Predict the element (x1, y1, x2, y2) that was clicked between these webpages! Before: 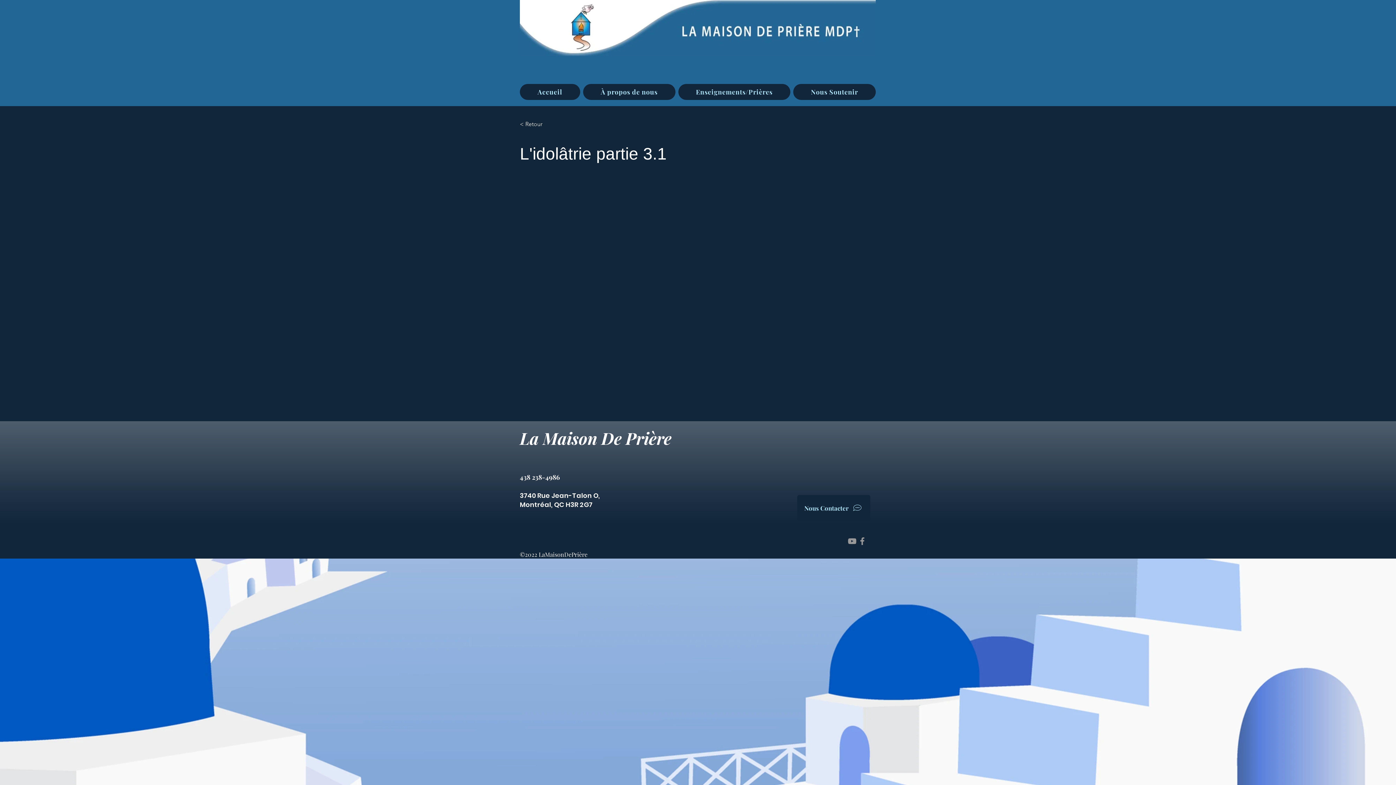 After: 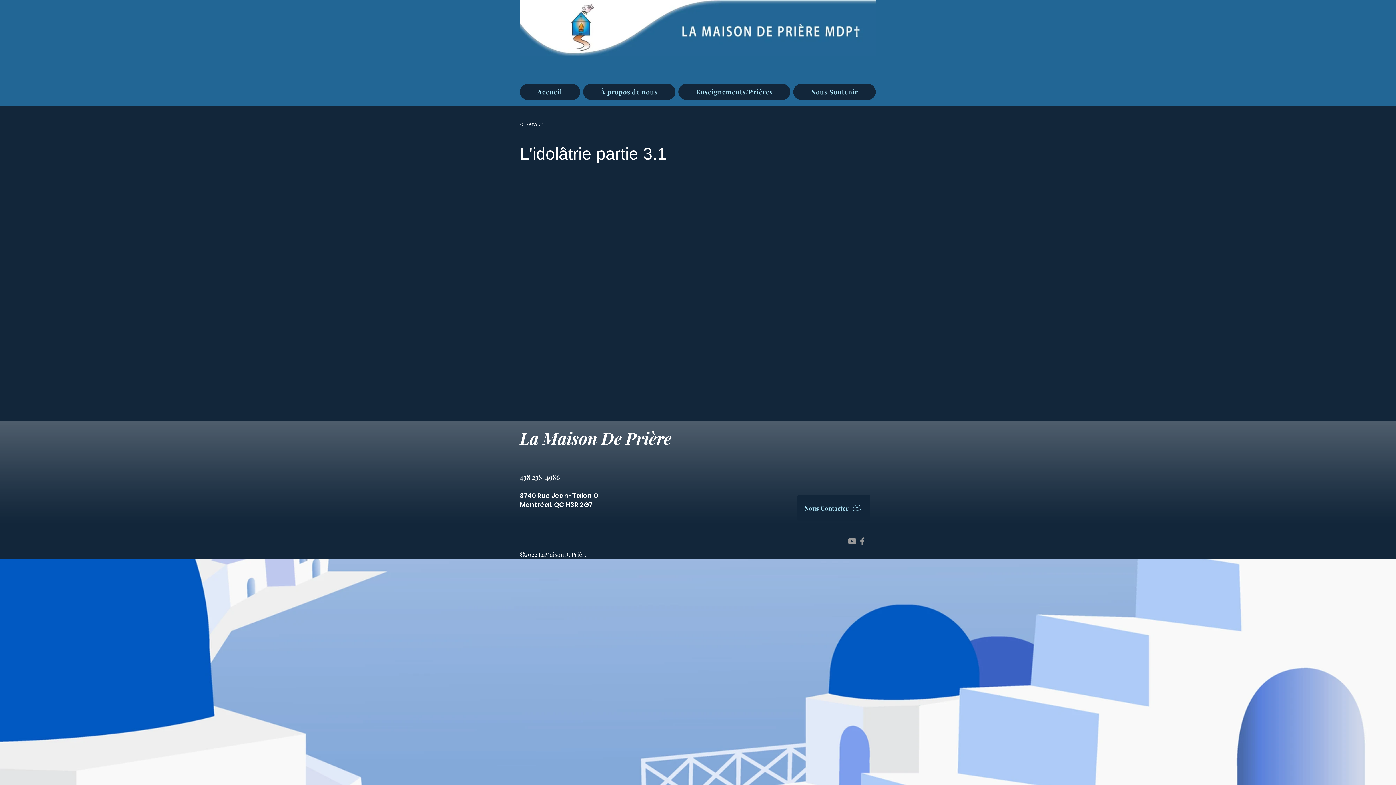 Action: bbox: (847, 536, 857, 546) label: Grey YouTube Icon